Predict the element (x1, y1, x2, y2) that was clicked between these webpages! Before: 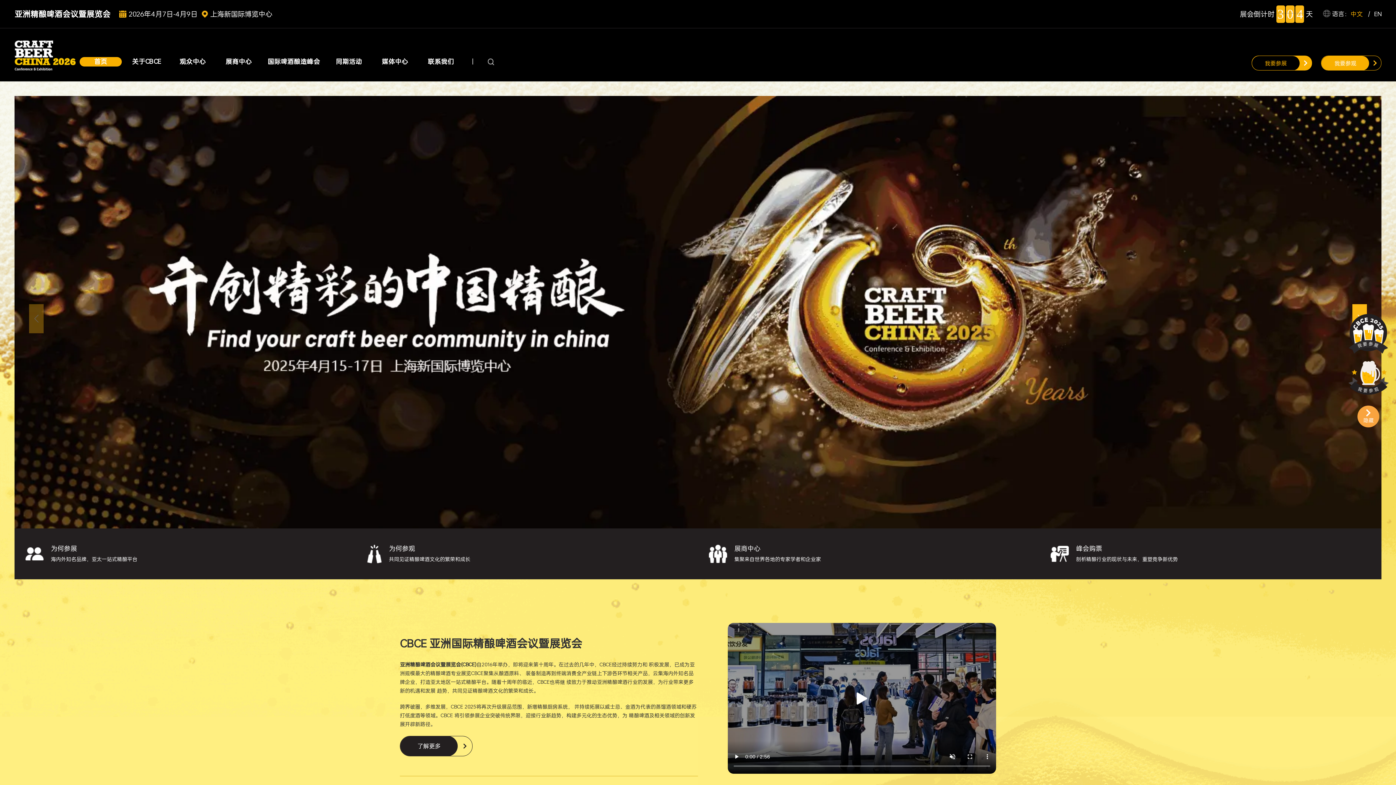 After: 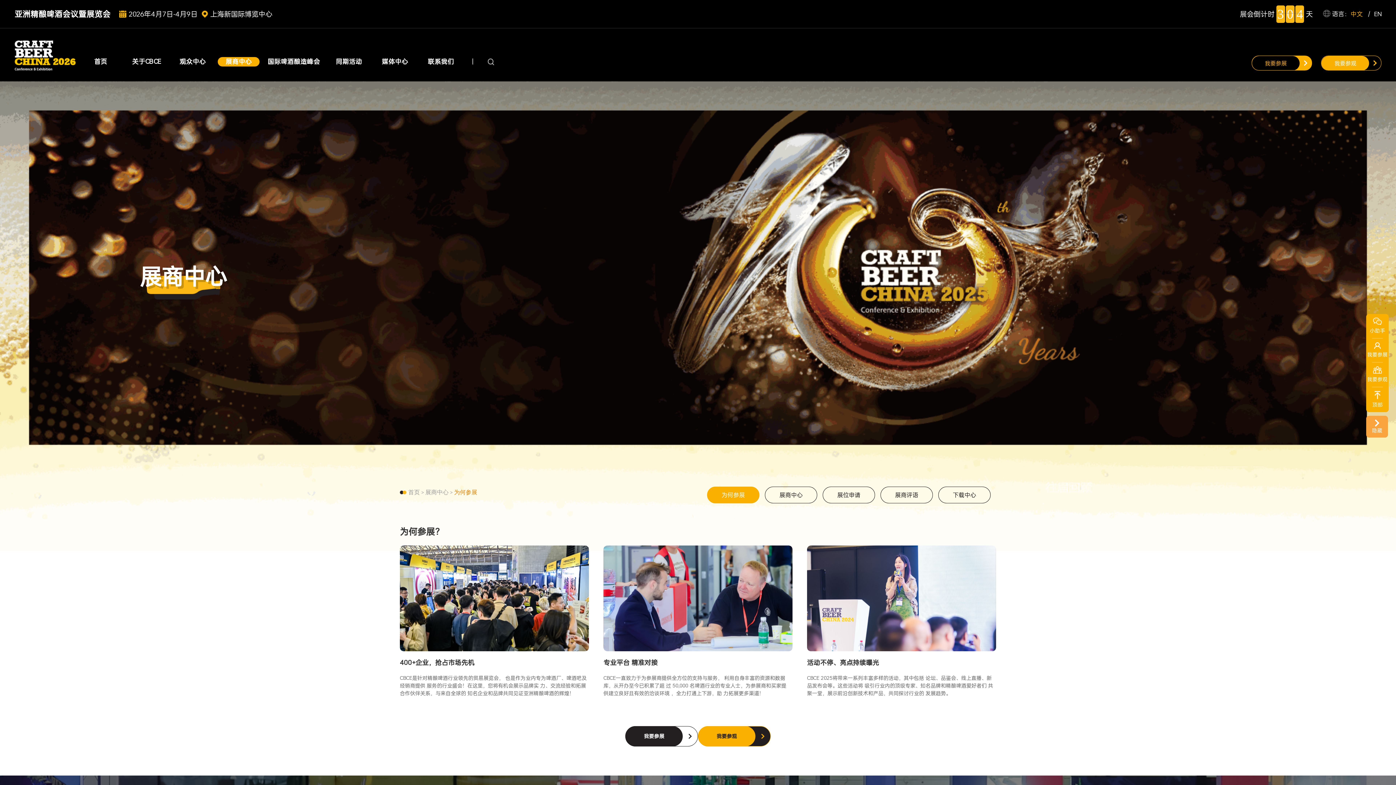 Action: bbox: (14, 528, 356, 579) label: 为何参展

海内外知名品牌，亚太一站式精酿平台